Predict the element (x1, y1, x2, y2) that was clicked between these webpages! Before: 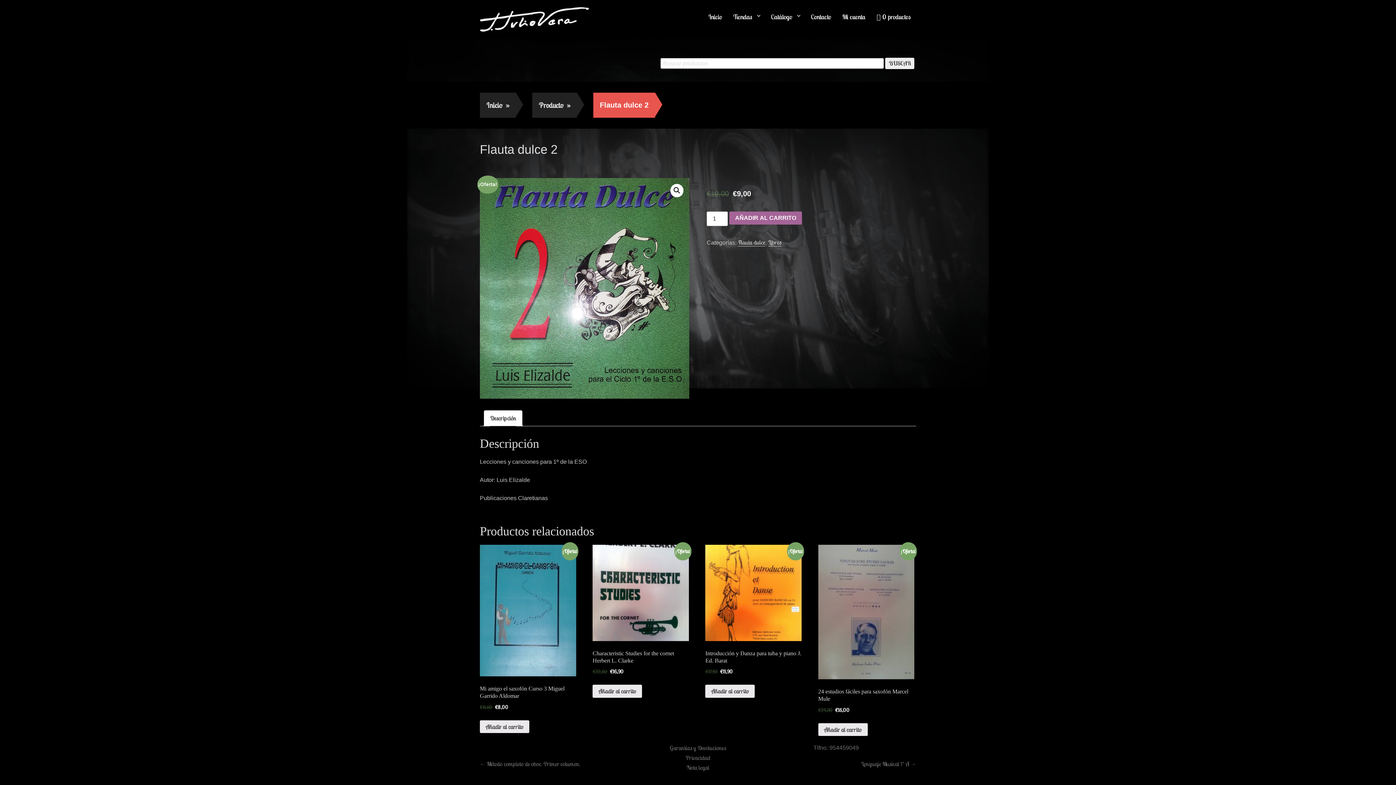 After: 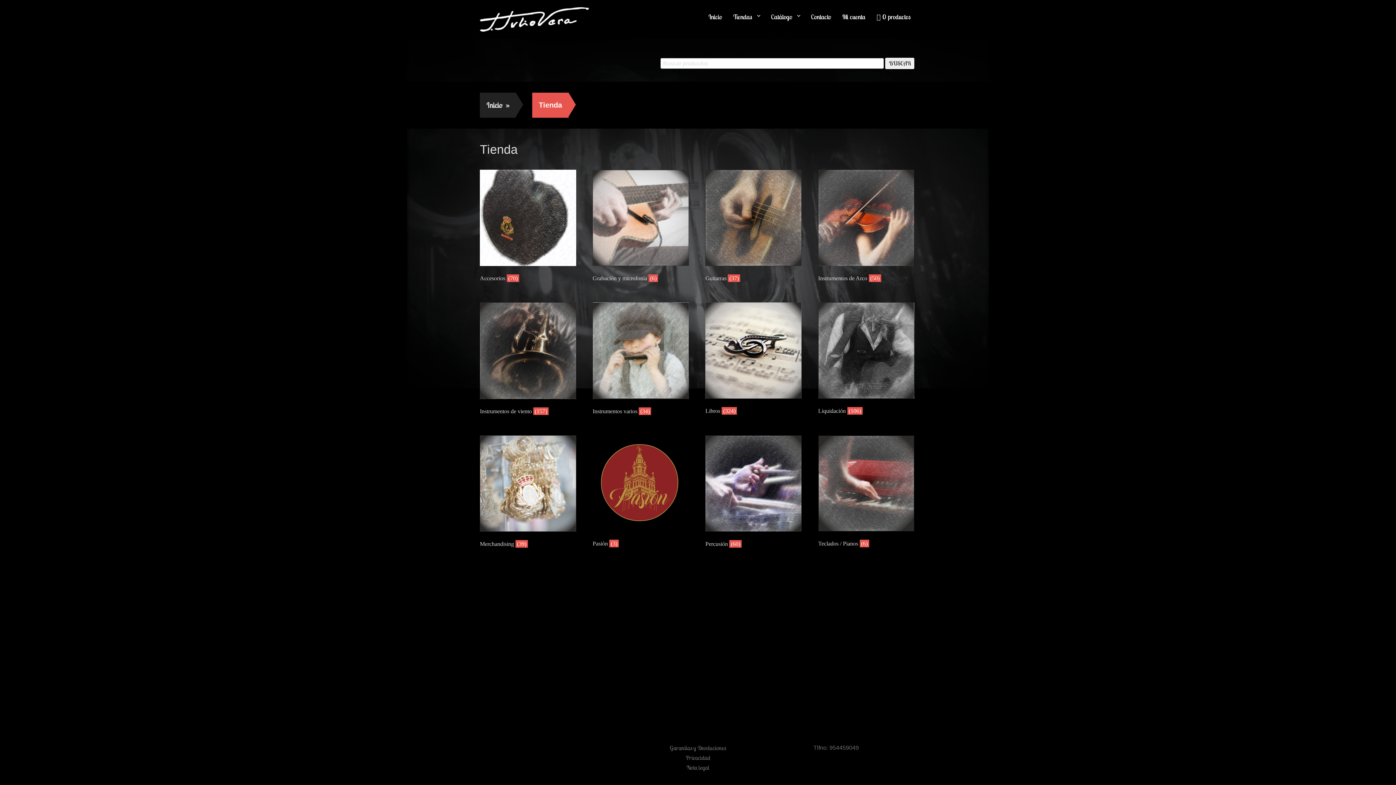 Action: bbox: (871, 3, 916, 30) label: 0 productos